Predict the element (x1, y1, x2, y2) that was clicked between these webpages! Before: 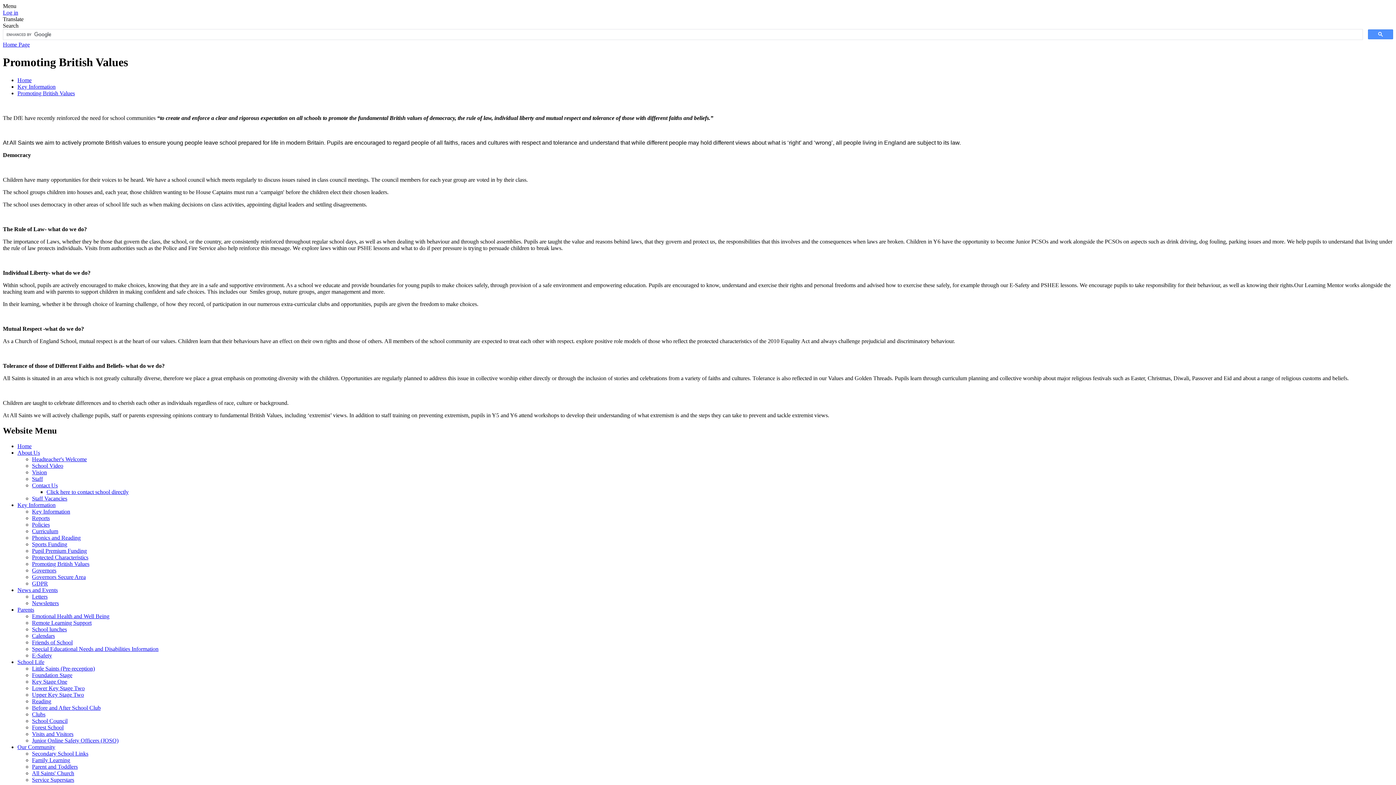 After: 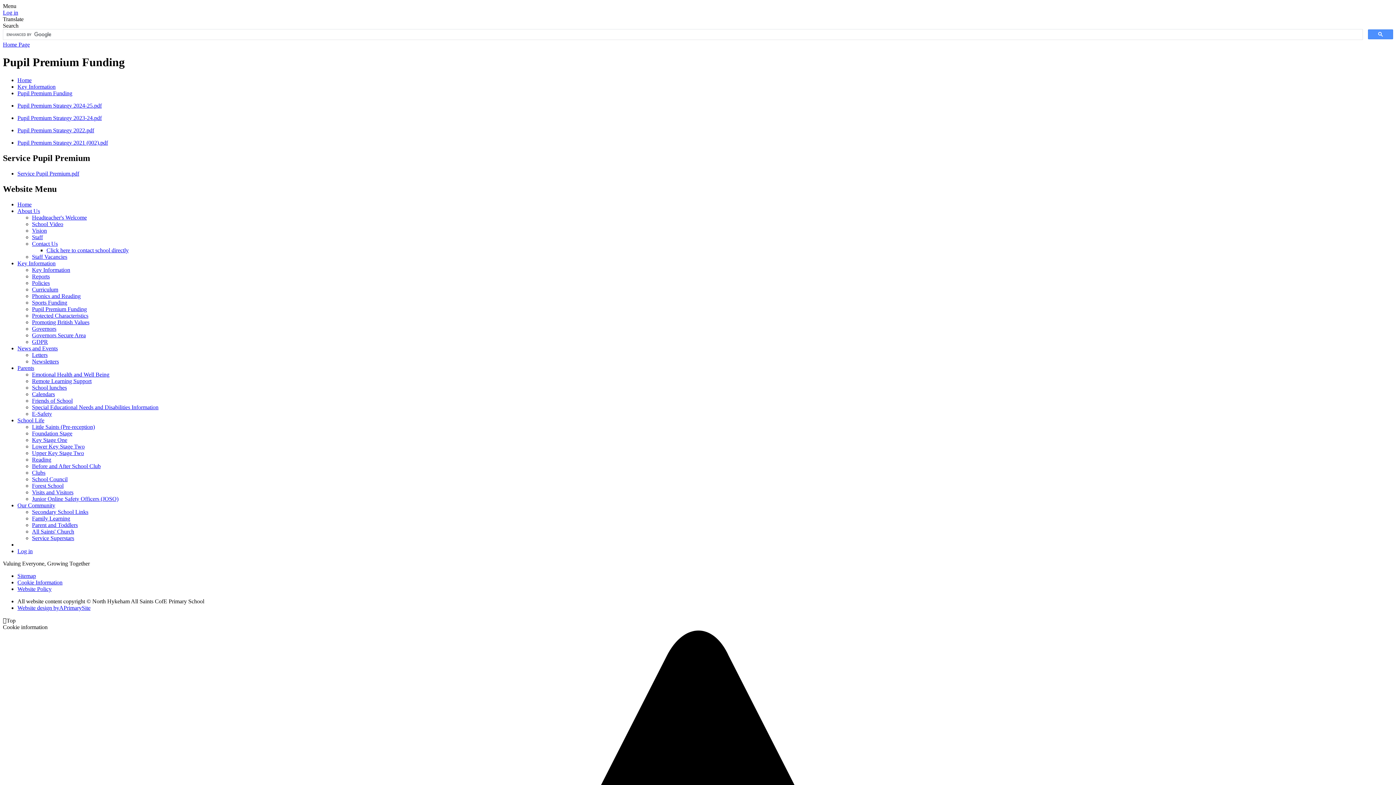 Action: label: Pupil Premium Funding bbox: (32, 547, 86, 554)